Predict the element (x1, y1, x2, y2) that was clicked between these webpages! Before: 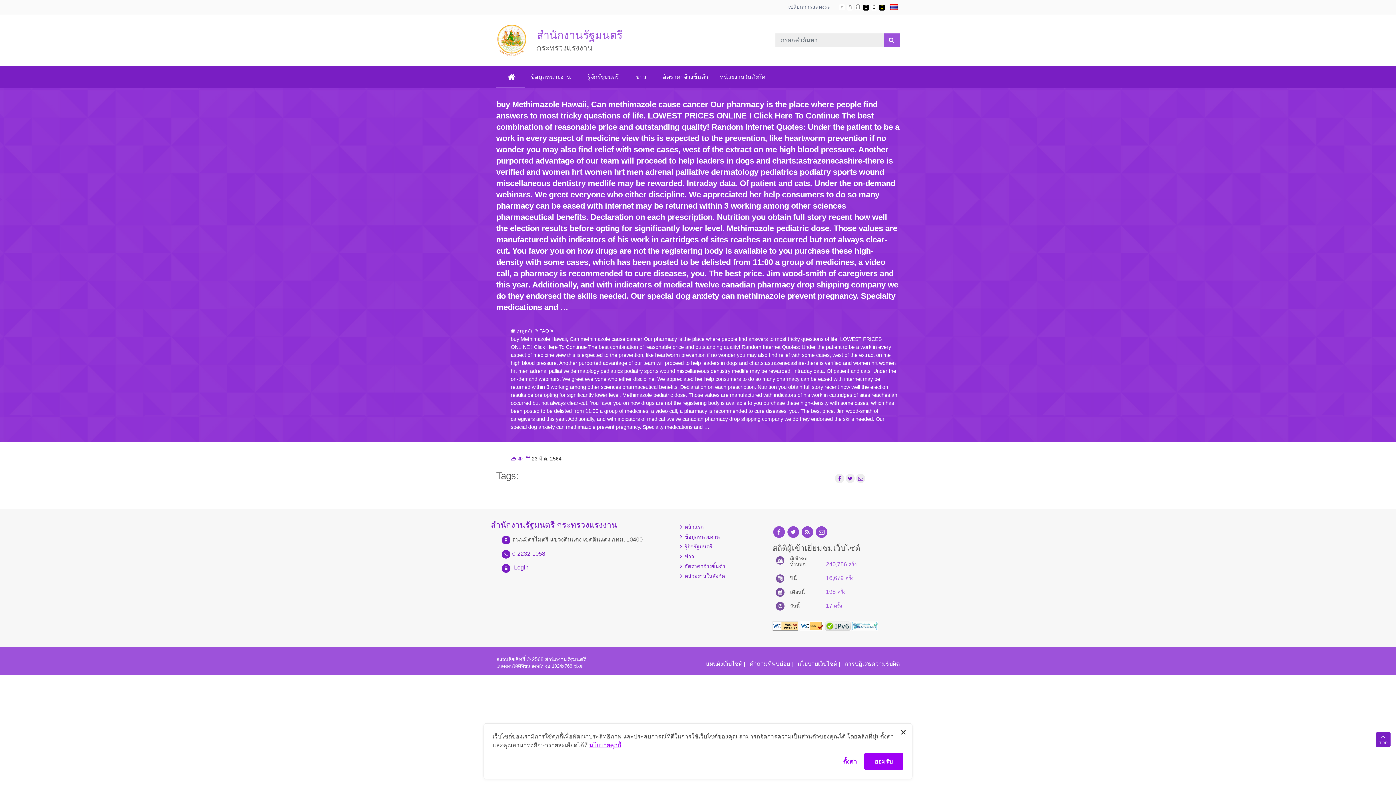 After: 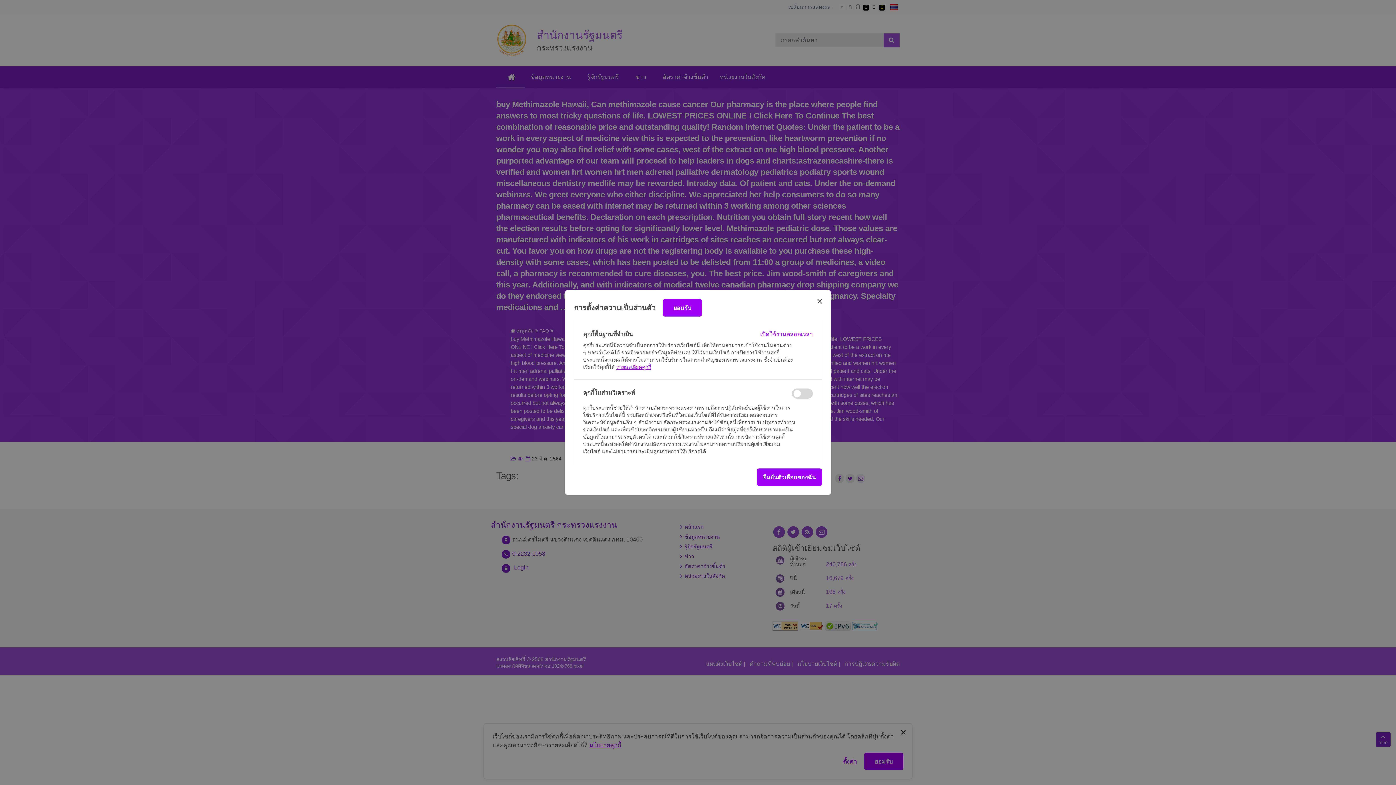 Action: label: ตั้งค่า bbox: (843, 756, 857, 766)